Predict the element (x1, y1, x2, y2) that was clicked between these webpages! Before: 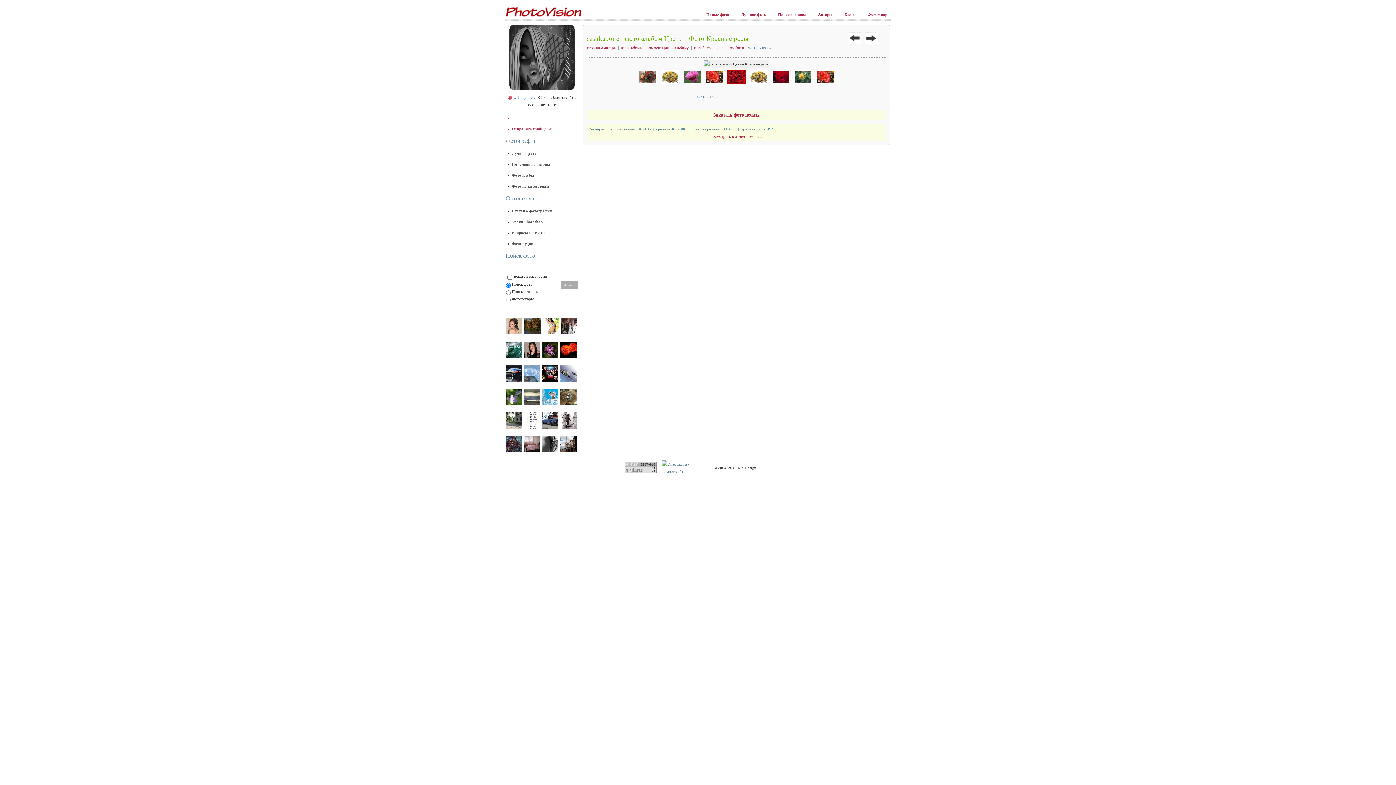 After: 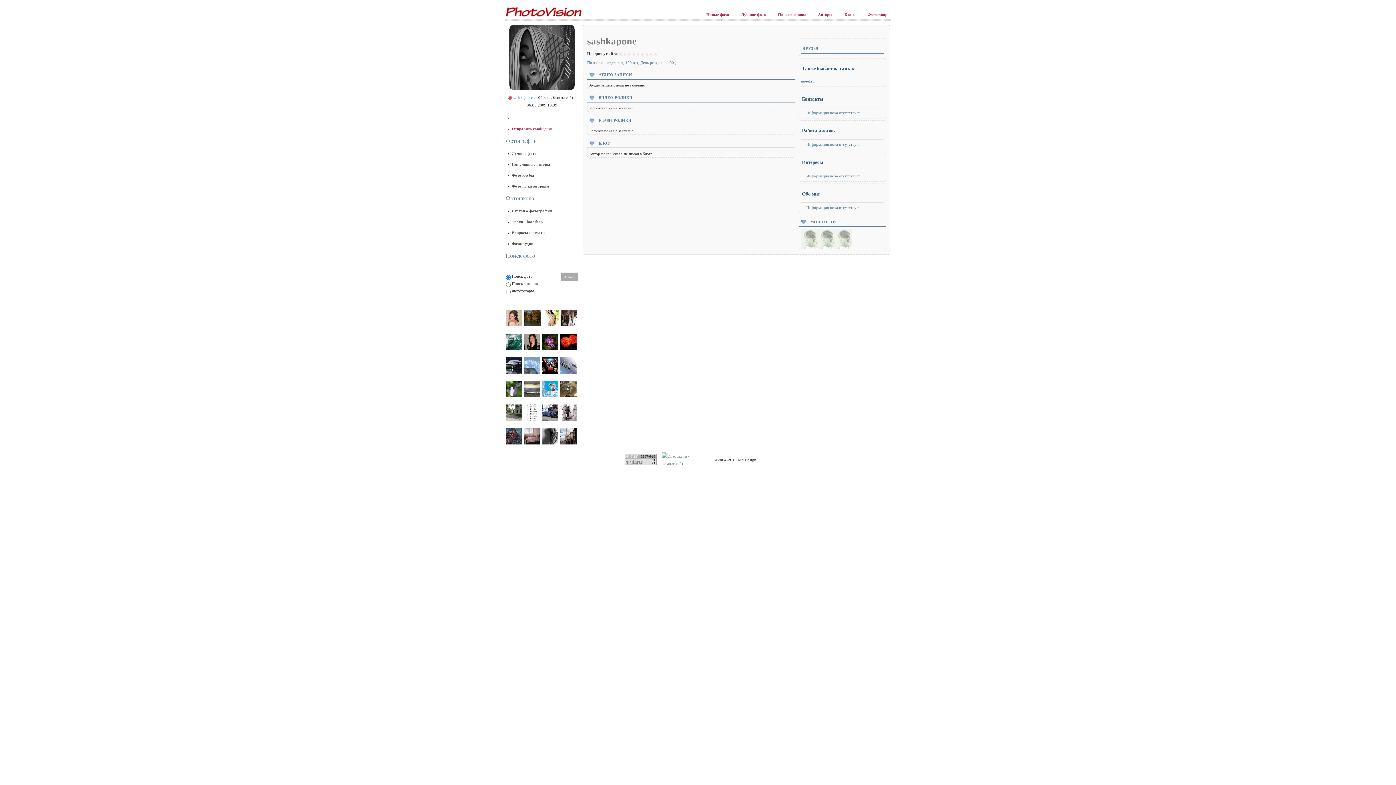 Action: bbox: (513, 95, 534, 99) label: sashkapone 